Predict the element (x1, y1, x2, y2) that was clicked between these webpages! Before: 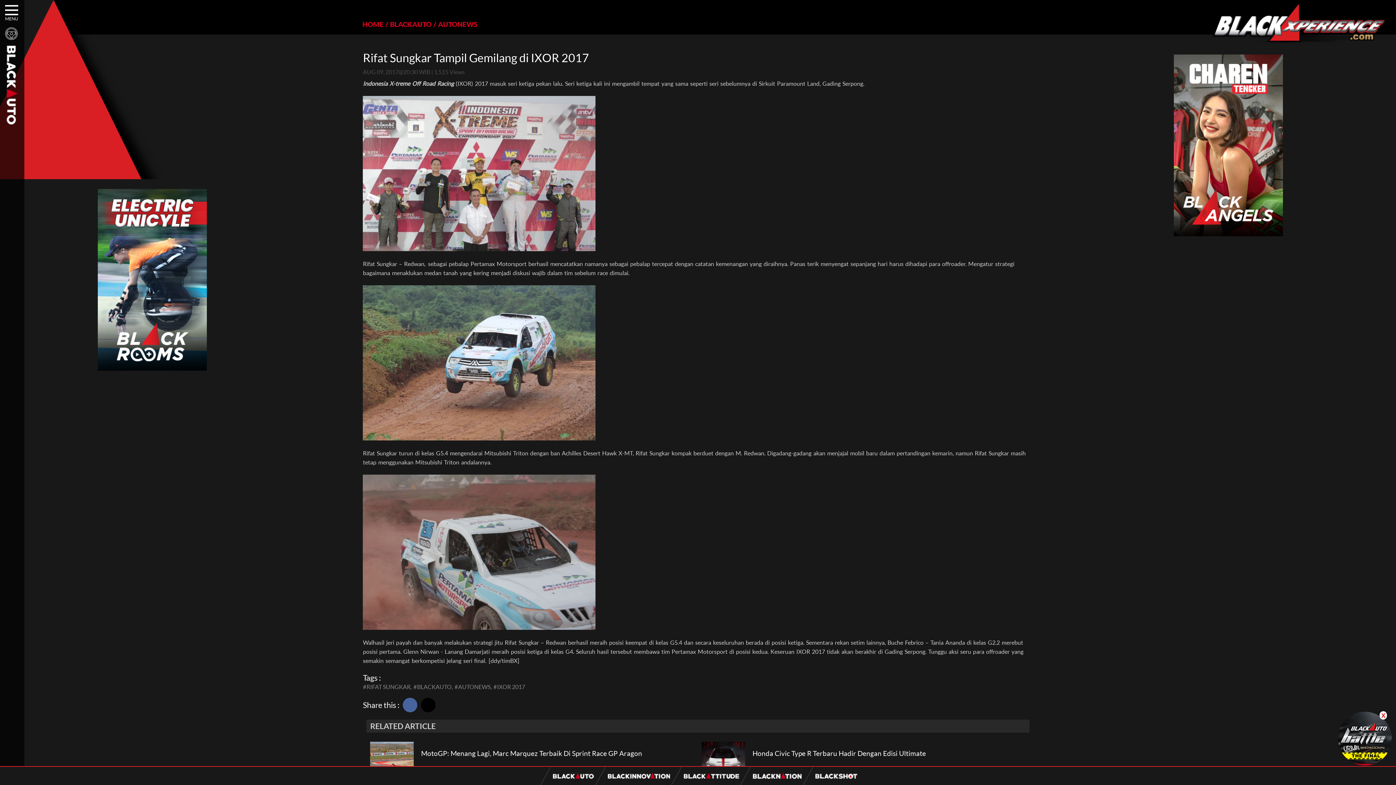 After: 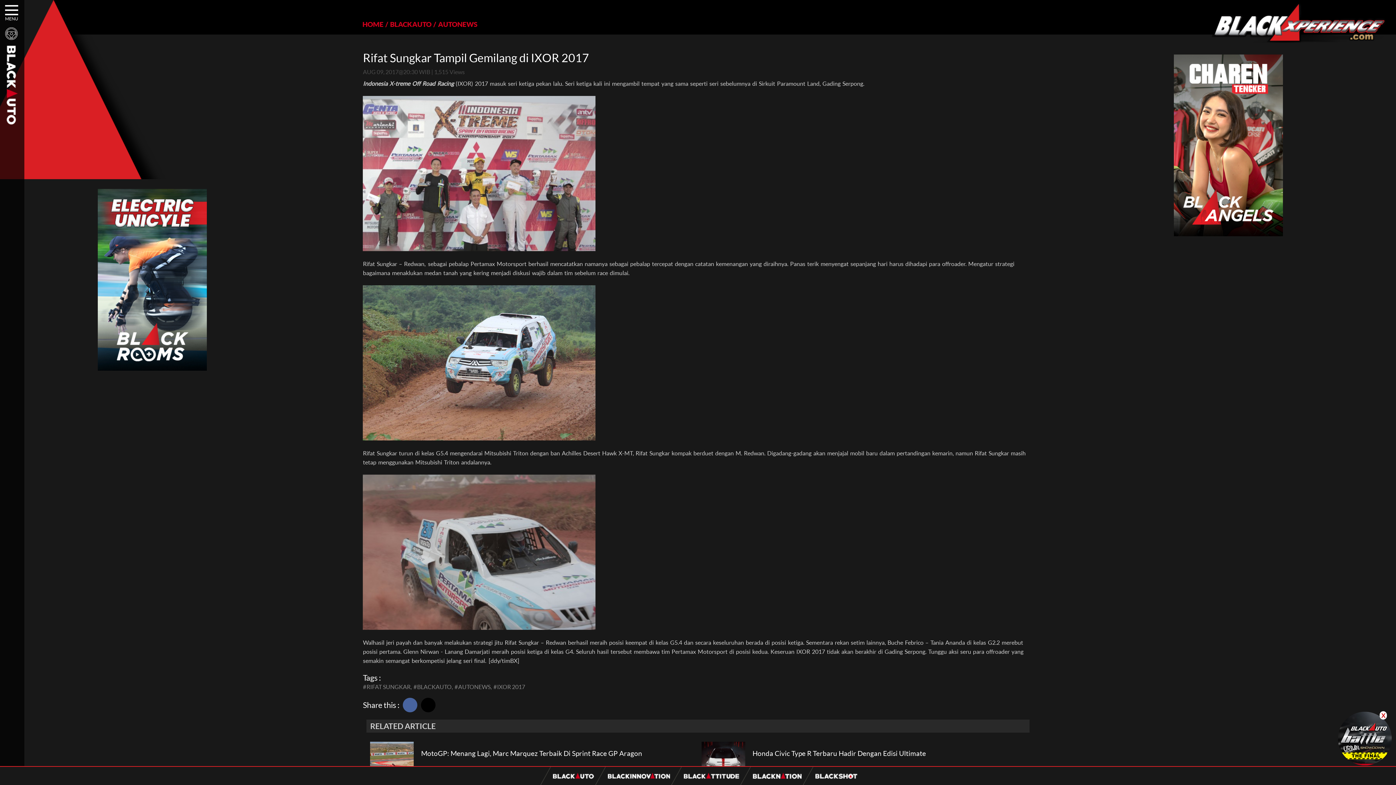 Action: bbox: (97, 189, 206, 370)